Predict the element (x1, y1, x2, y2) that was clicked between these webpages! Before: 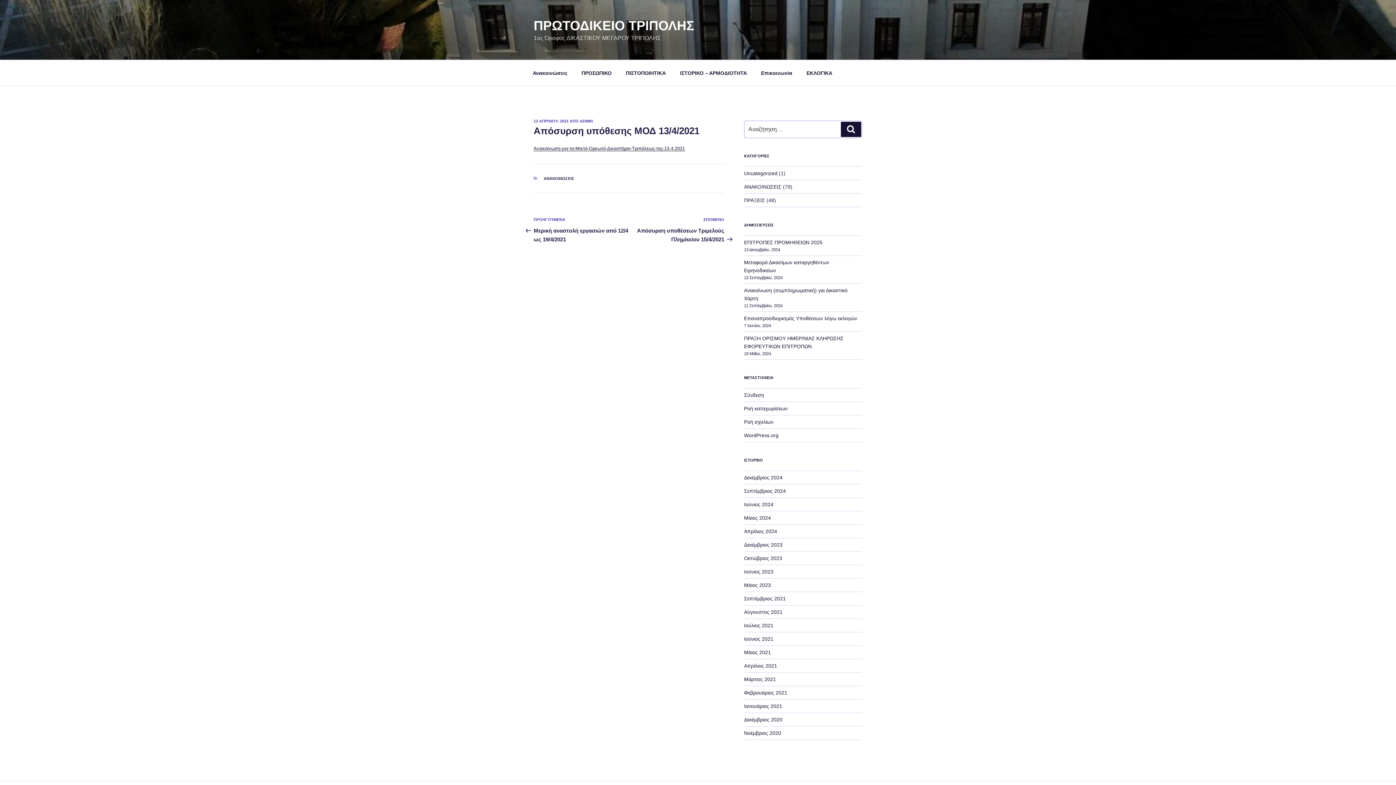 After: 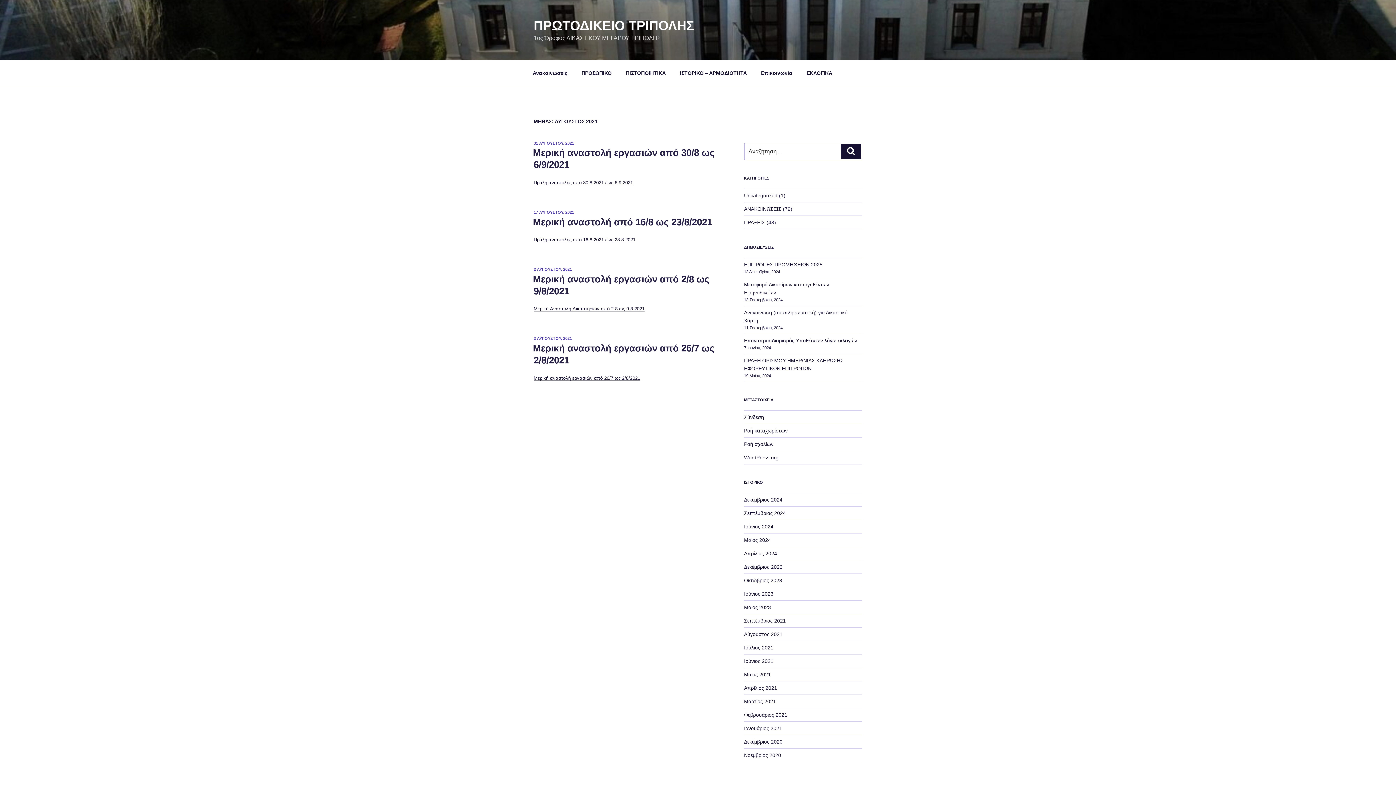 Action: bbox: (744, 609, 782, 615) label: Αύγουστος 2021